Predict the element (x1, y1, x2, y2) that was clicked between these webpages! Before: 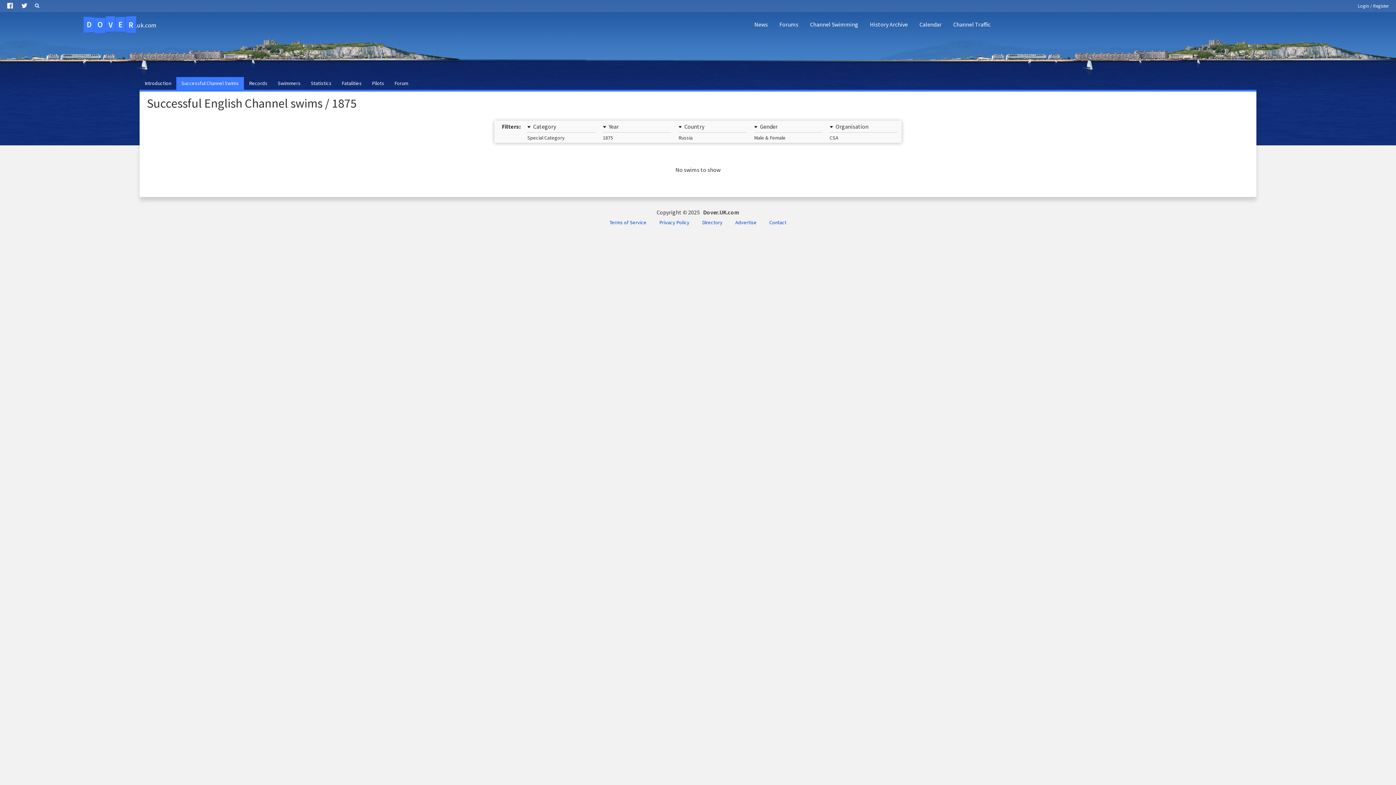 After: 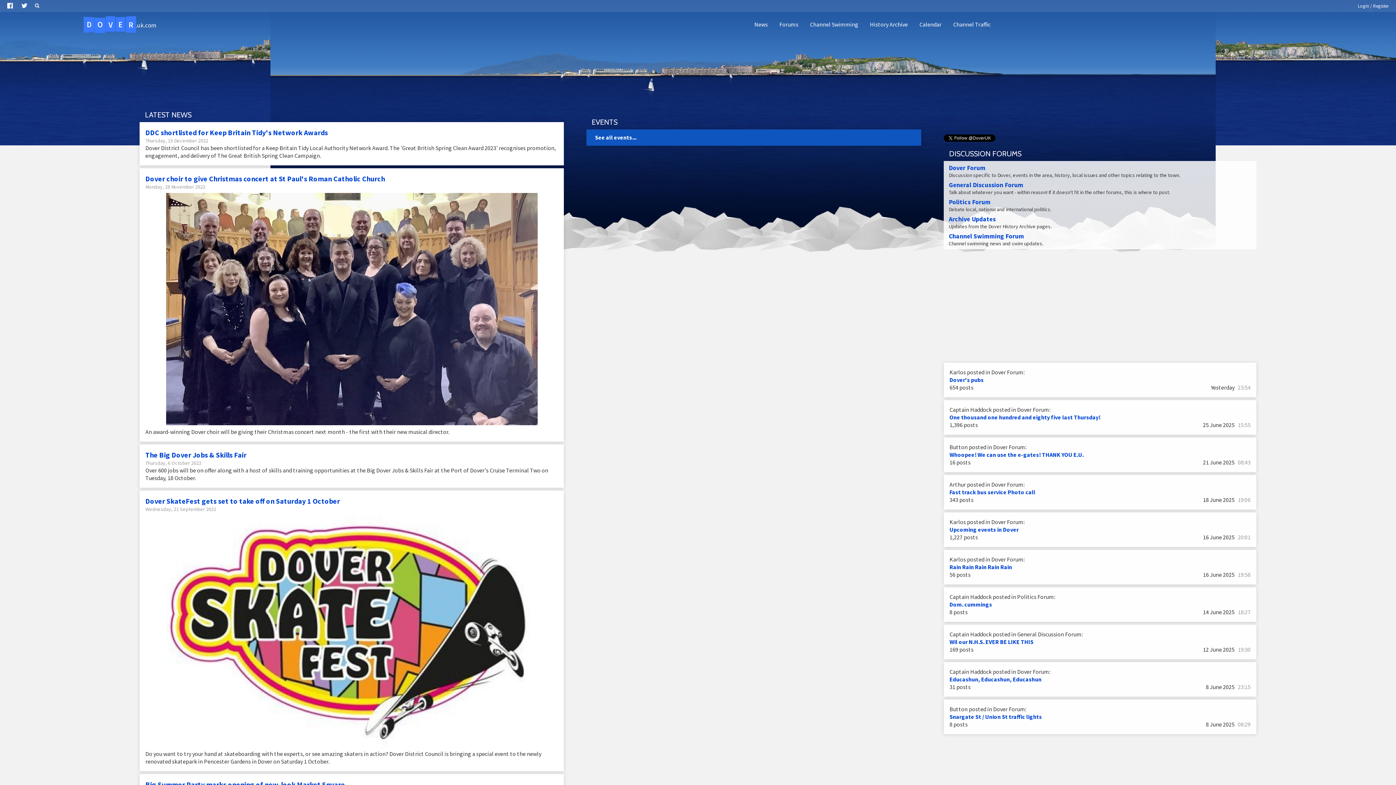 Action: label: Pilots bbox: (366, 77, 389, 89)